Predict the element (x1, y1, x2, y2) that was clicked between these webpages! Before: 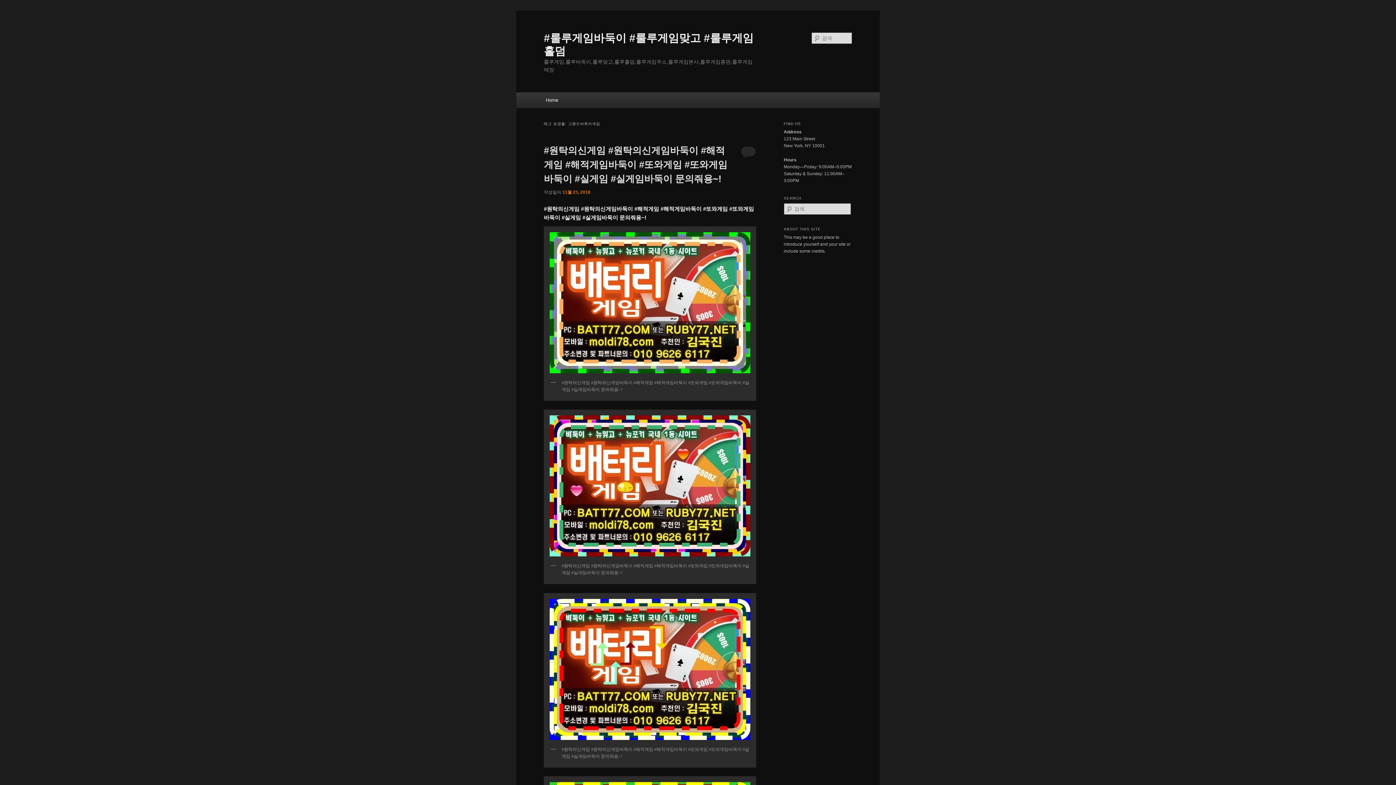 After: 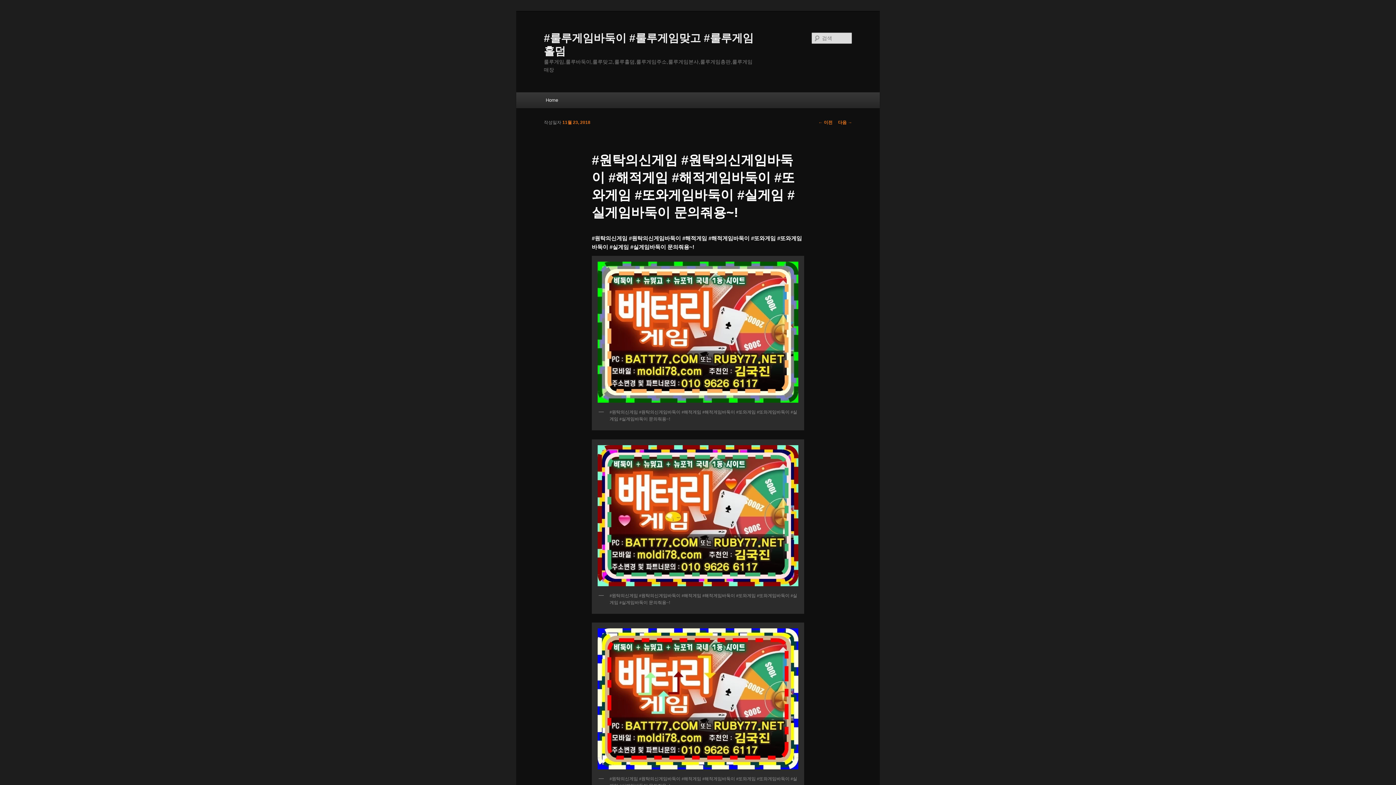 Action: label: #원탁의신게임 #원탁의신게임바둑이 #해적게임 #해적게임바둑이 #또와게임 #또와게임바둑이 #실게임 #실게임바둑이 문의줘용~! bbox: (544, 145, 727, 184)